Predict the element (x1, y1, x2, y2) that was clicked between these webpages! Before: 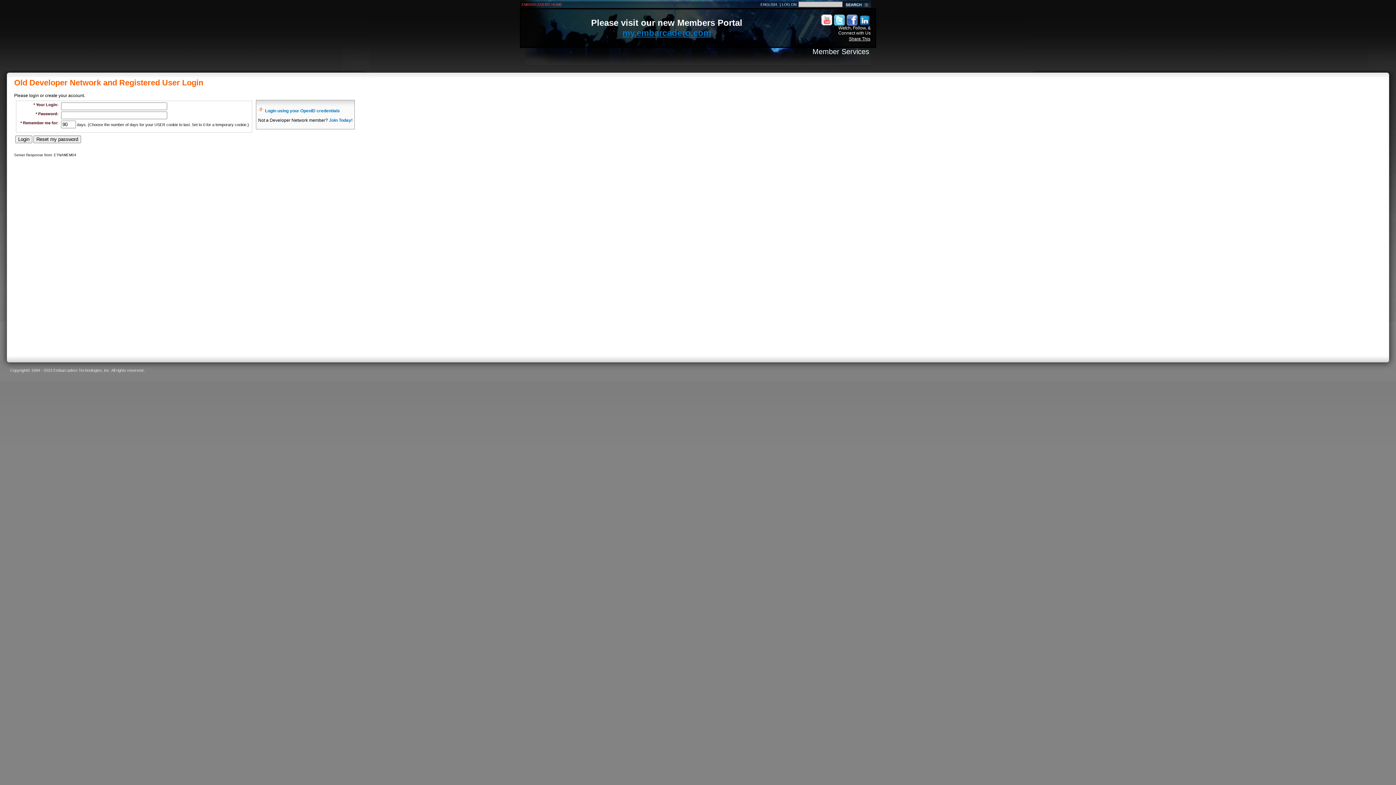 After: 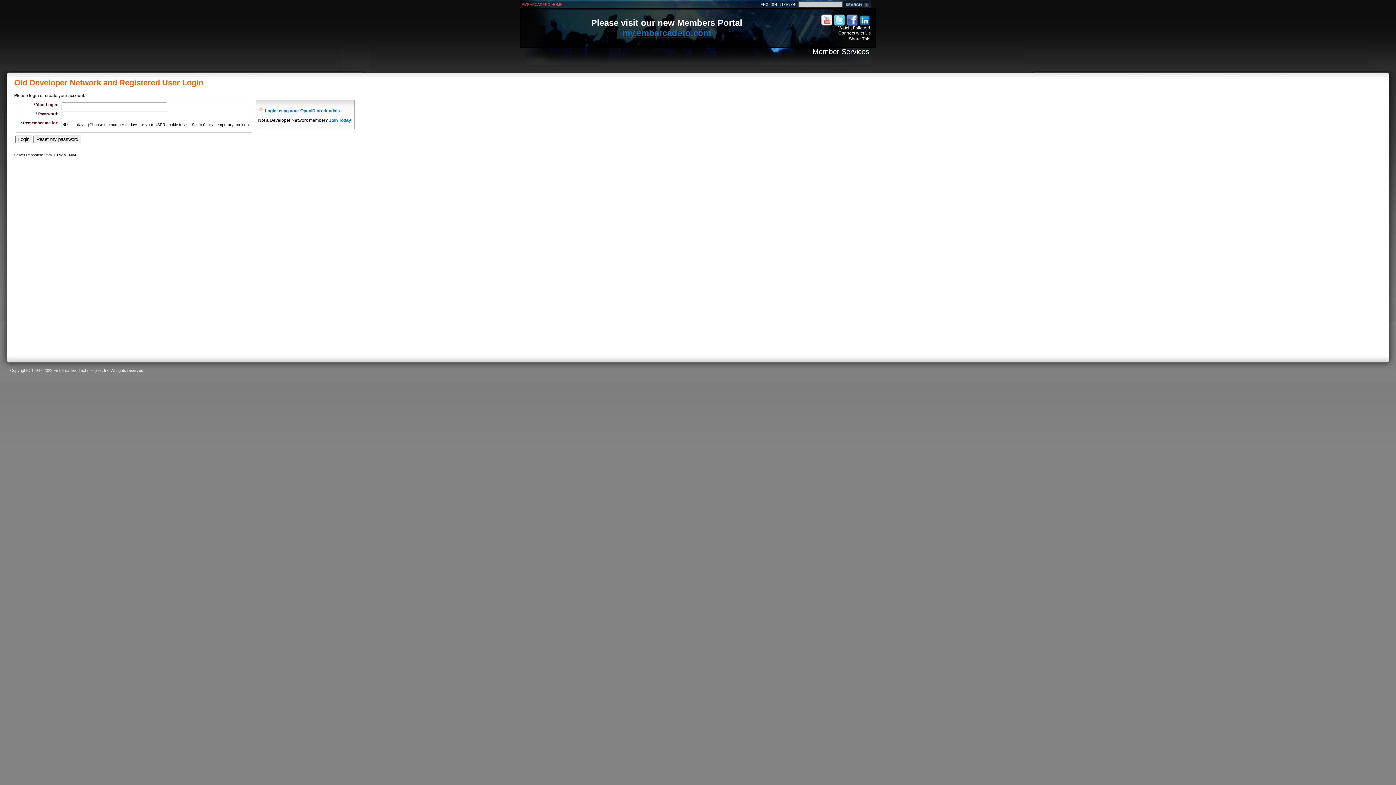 Action: label: LOG ON bbox: (782, 2, 796, 6)